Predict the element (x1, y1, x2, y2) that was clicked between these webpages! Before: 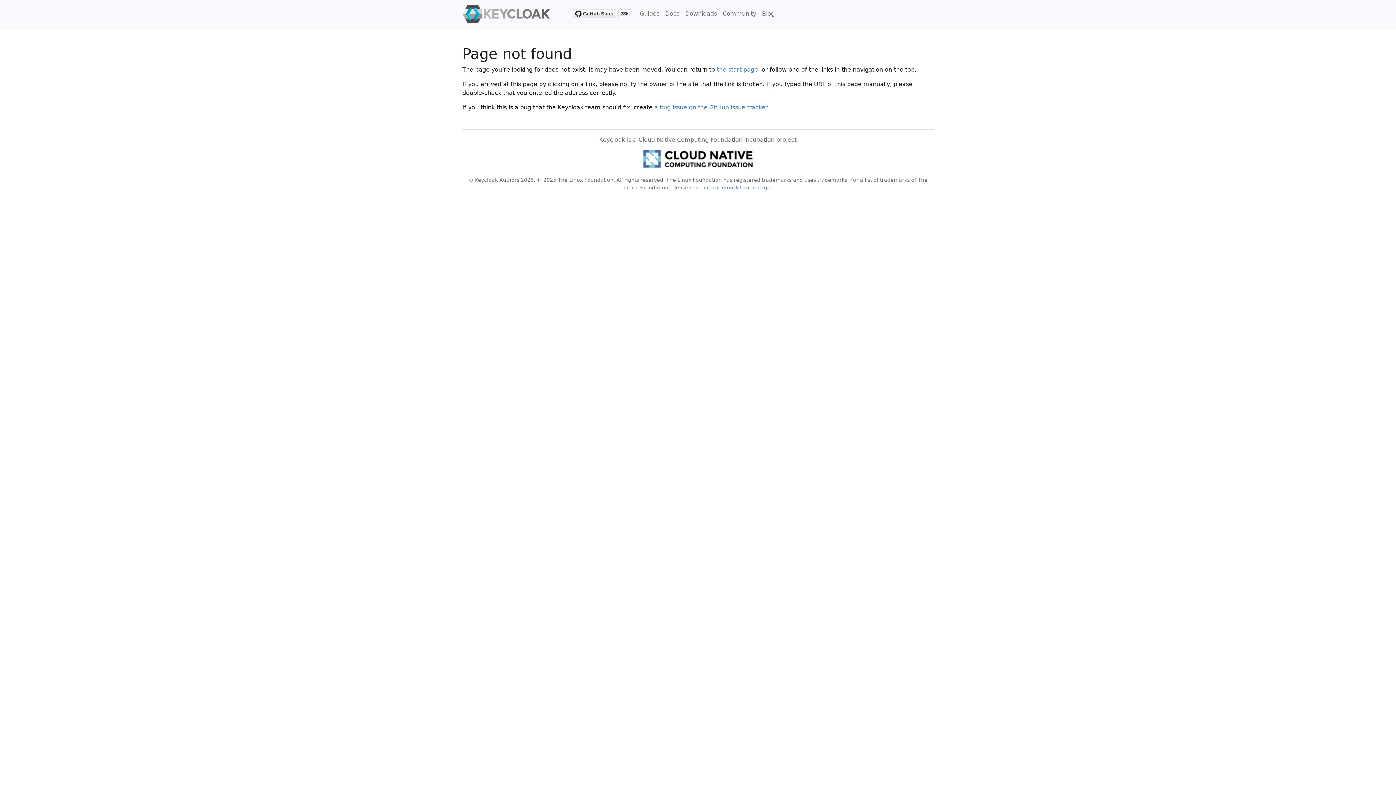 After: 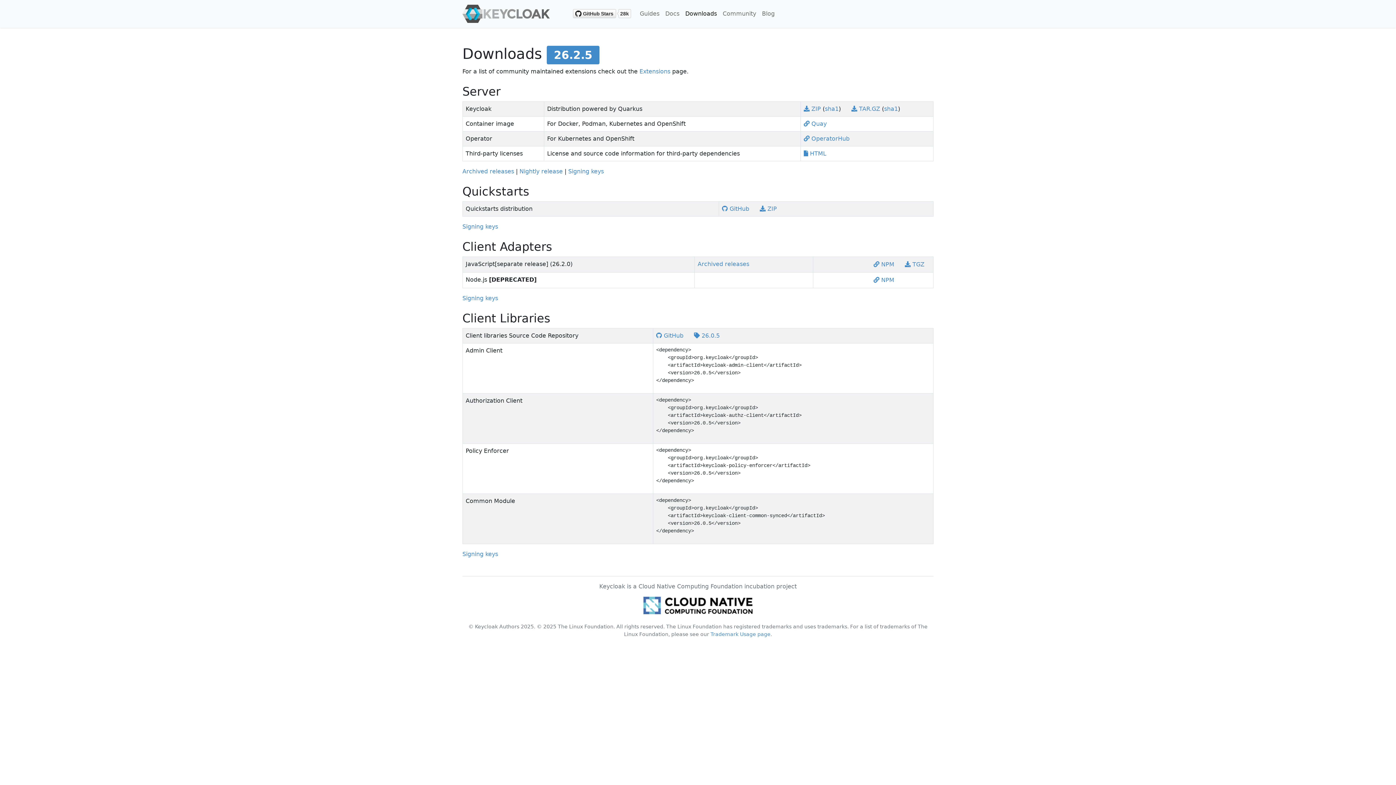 Action: label: Downloads bbox: (682, 6, 720, 21)